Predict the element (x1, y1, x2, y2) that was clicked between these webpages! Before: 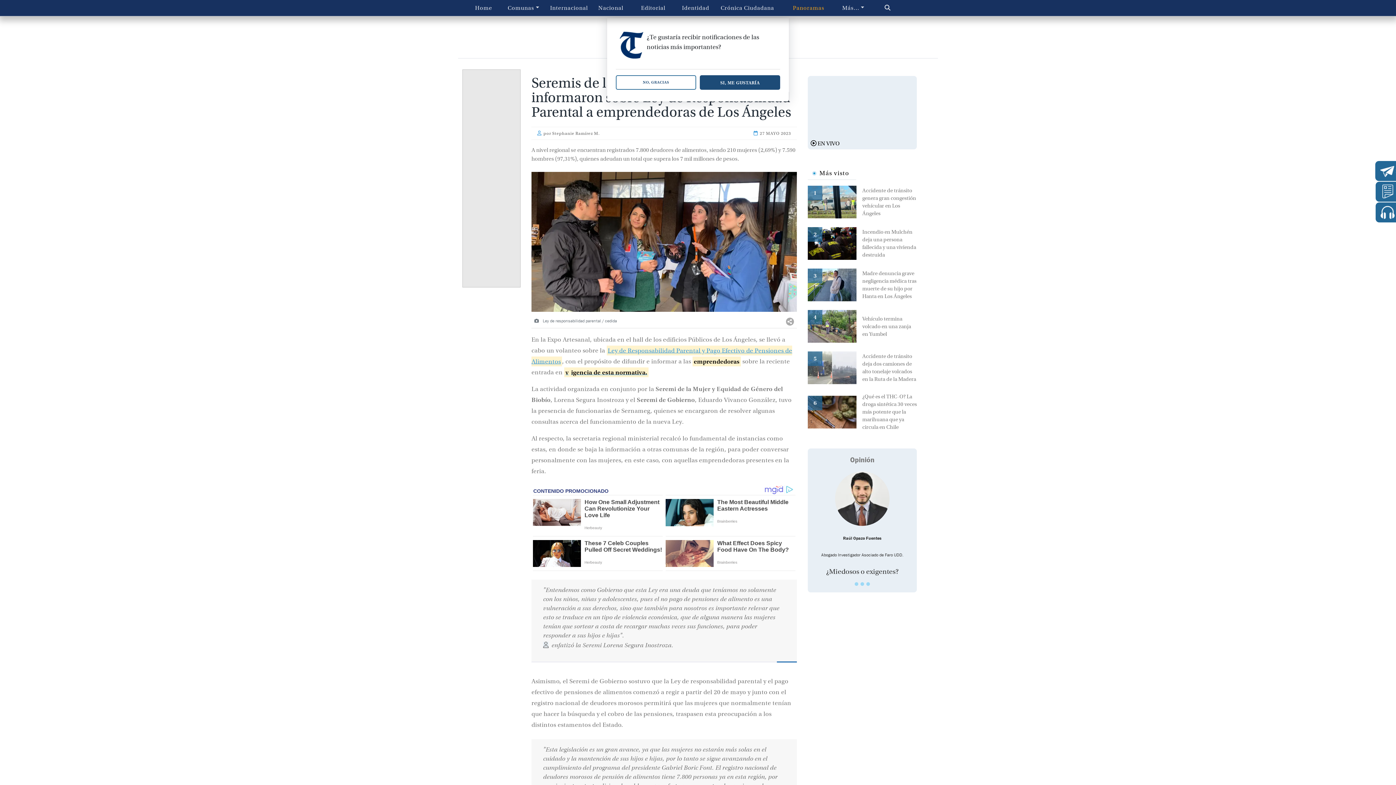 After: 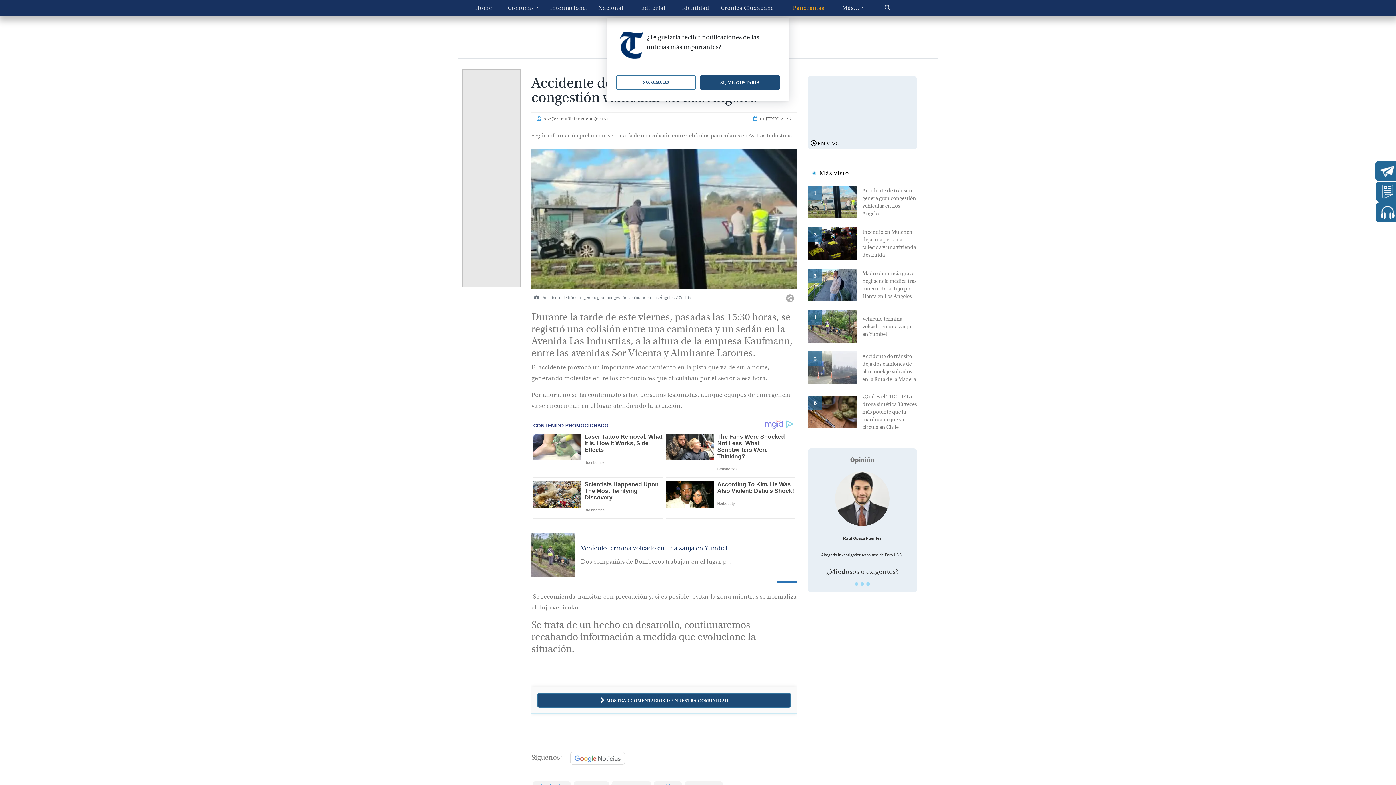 Action: bbox: (808, 198, 862, 205)